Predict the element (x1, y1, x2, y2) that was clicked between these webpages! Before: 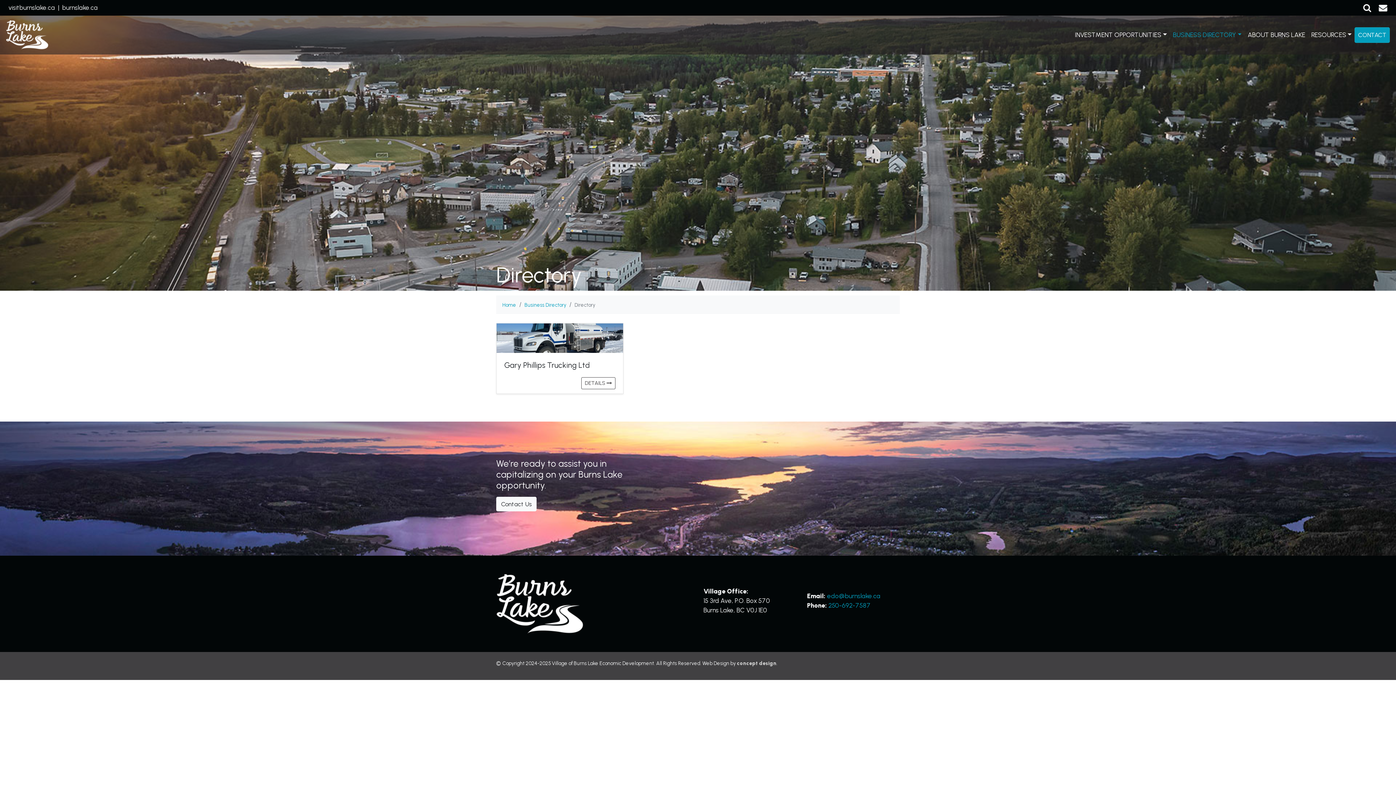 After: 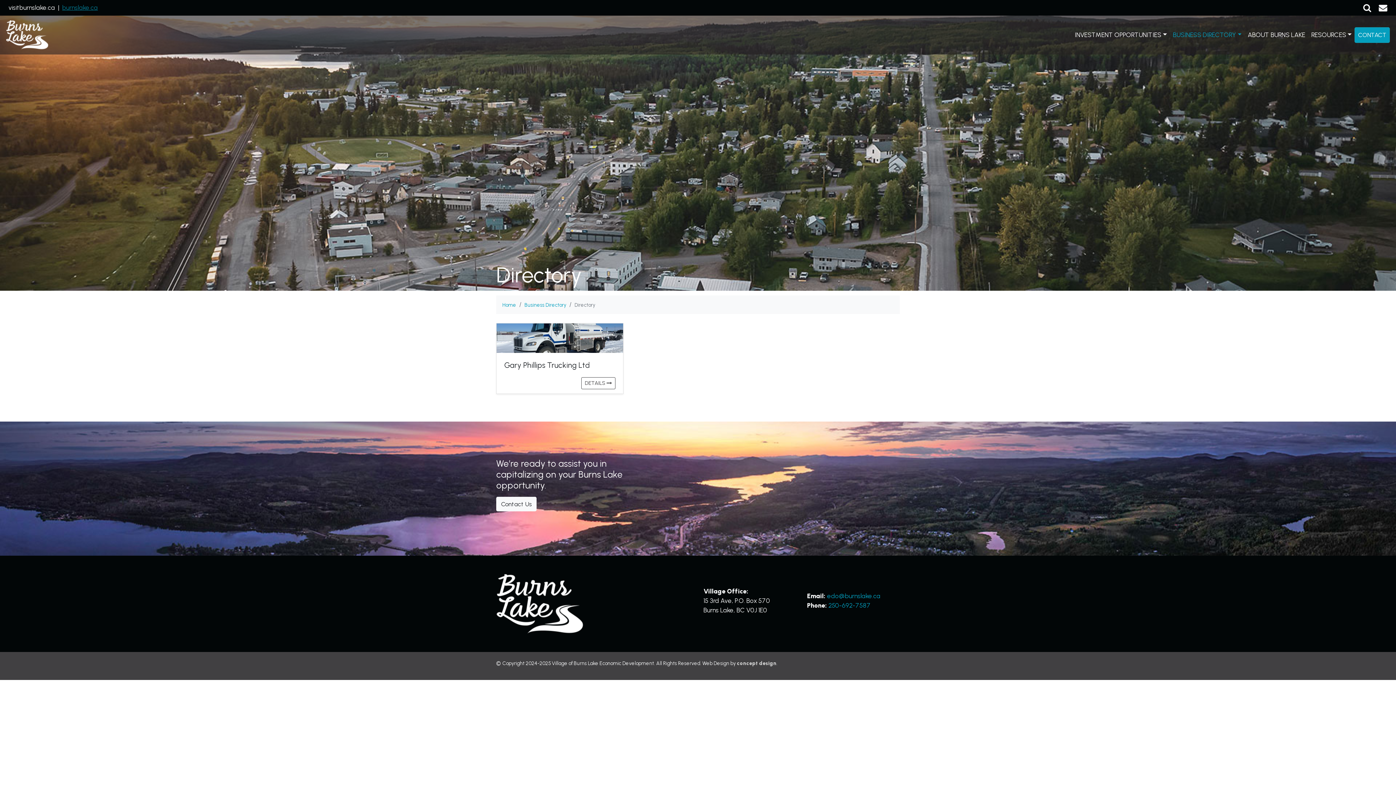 Action: label: burnslake.ca bbox: (62, 3, 97, 11)